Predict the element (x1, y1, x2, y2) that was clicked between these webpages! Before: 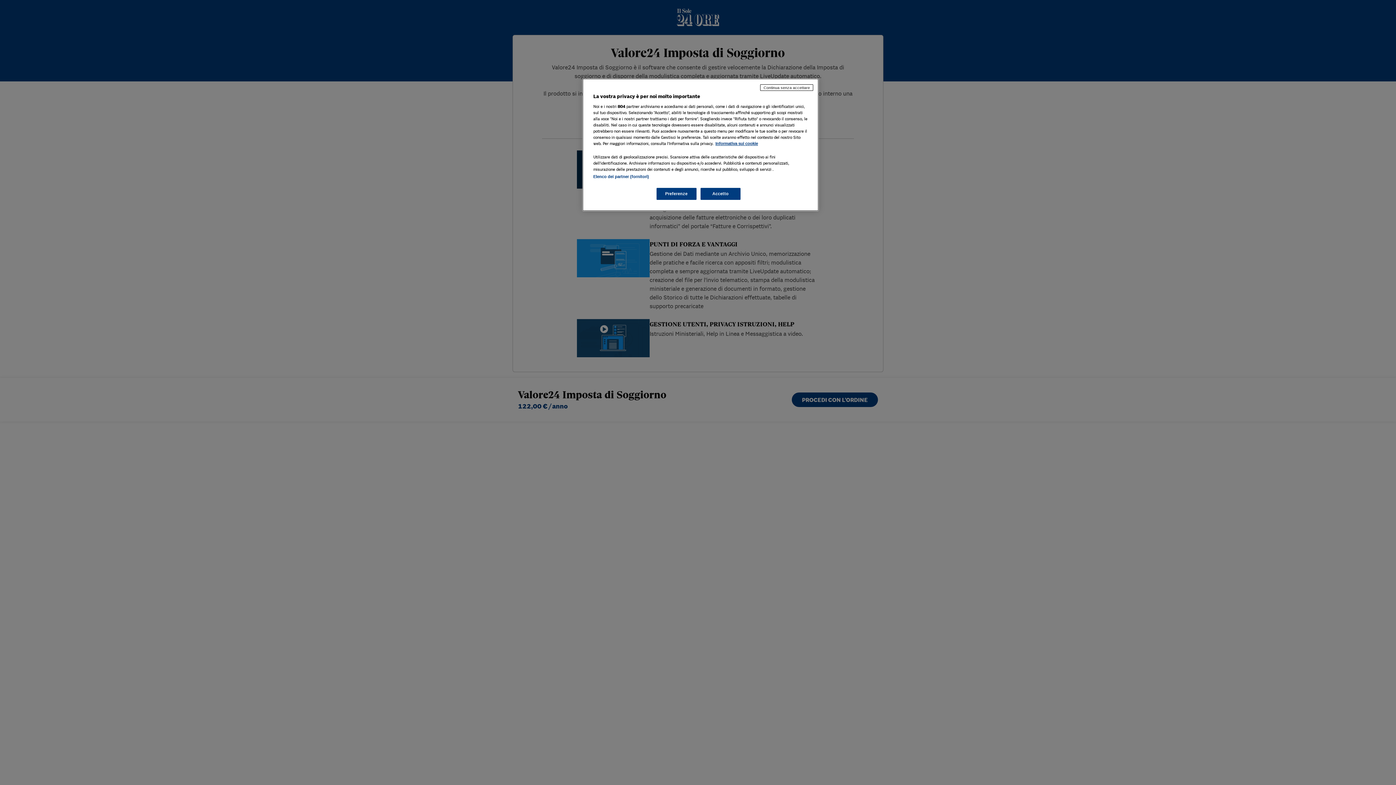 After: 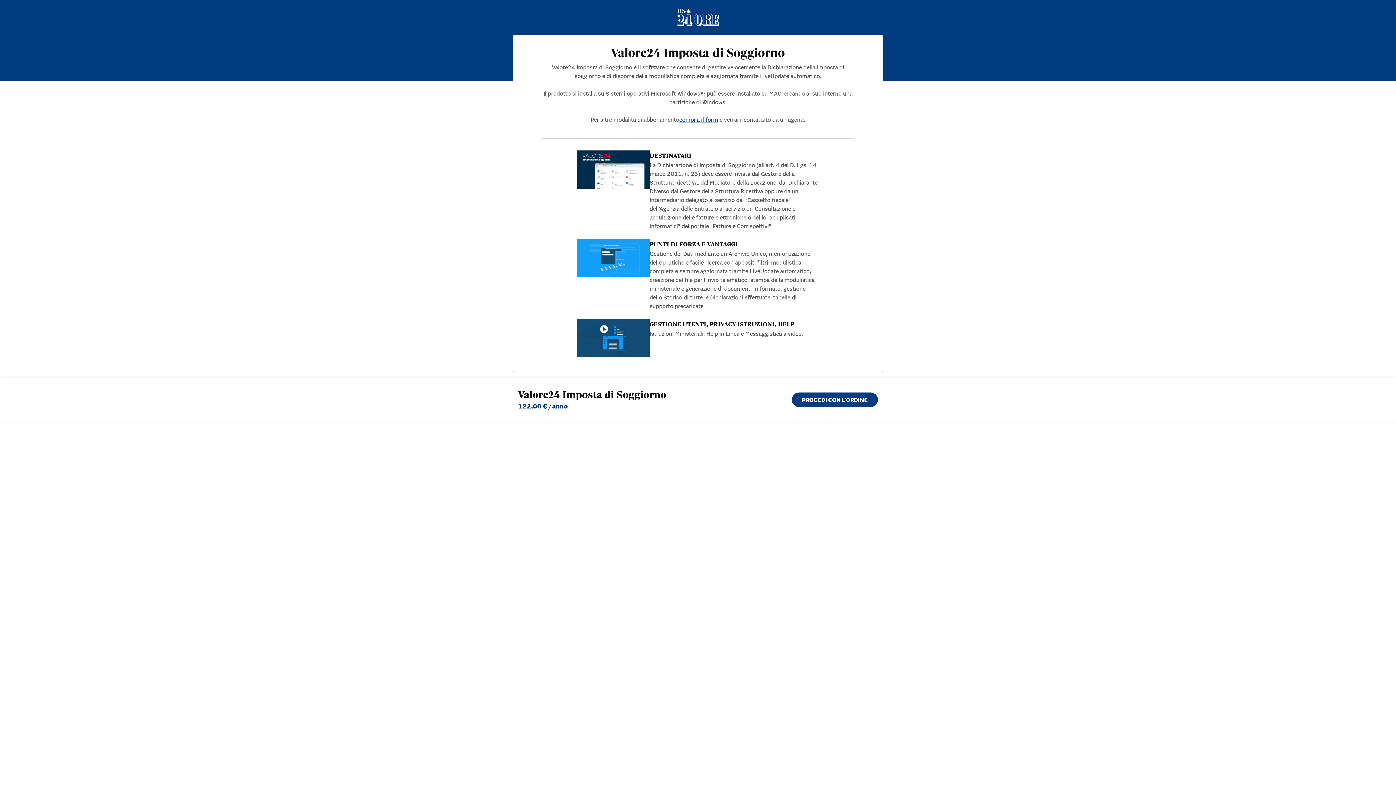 Action: label: Continua senza accettare bbox: (760, 84, 813, 90)